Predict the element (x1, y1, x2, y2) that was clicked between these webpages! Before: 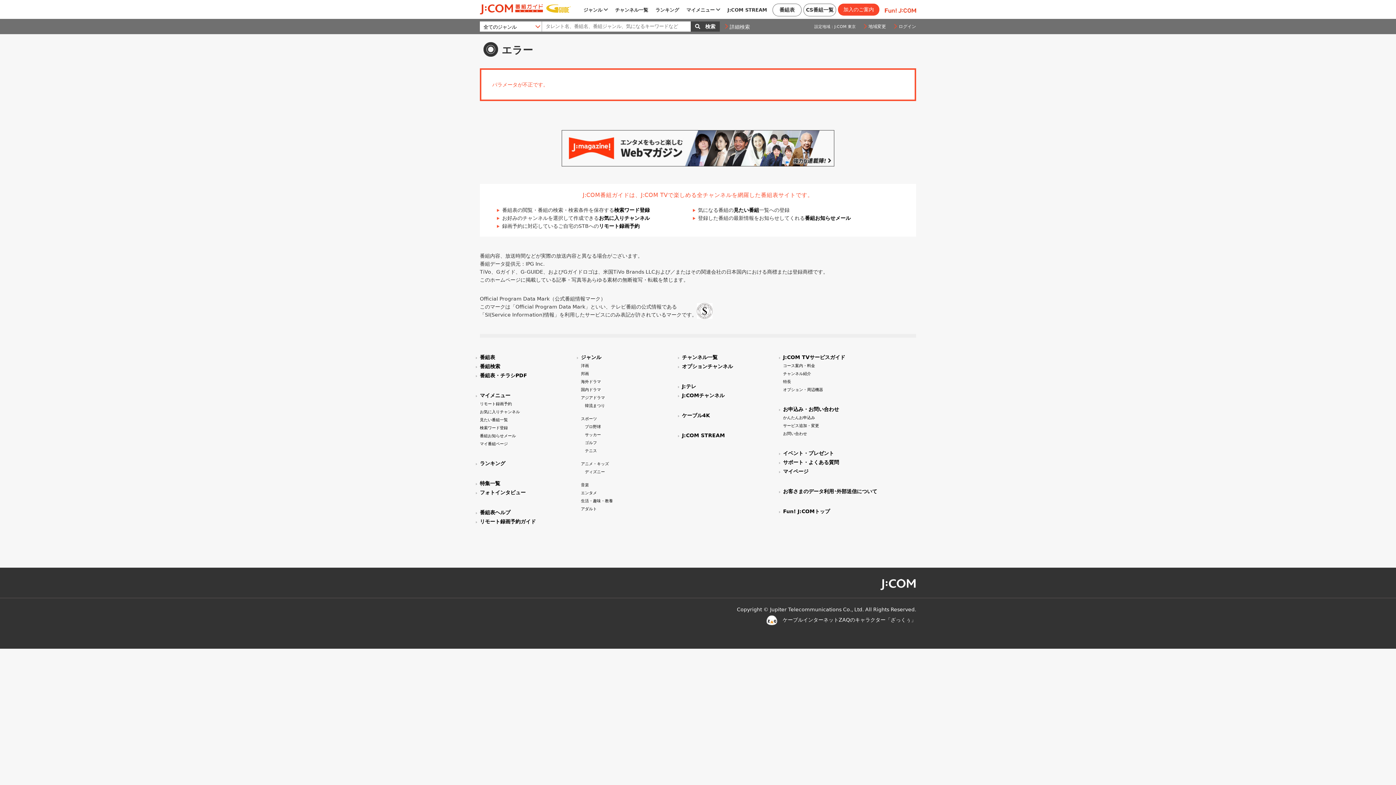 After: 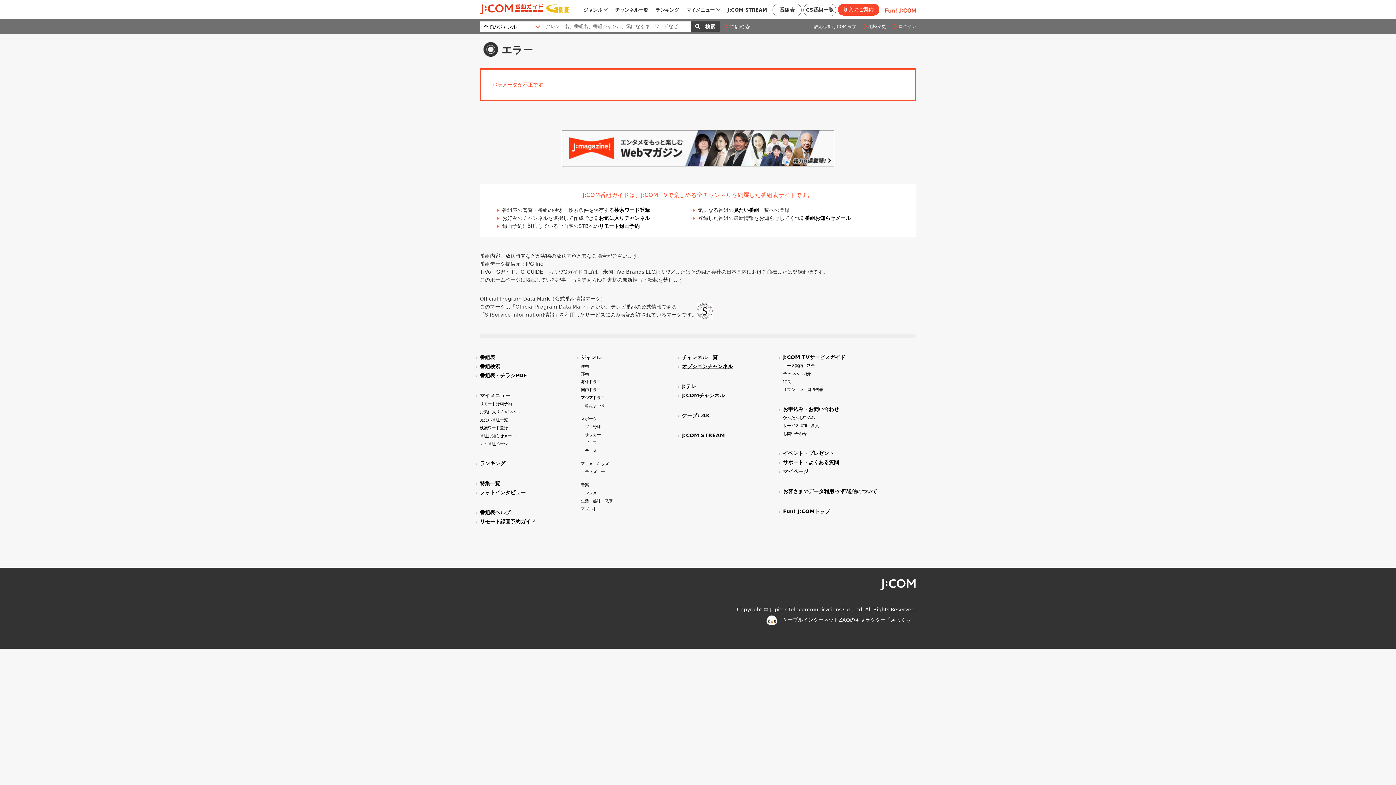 Action: bbox: (682, 363, 733, 369) label: オプションチャンネル